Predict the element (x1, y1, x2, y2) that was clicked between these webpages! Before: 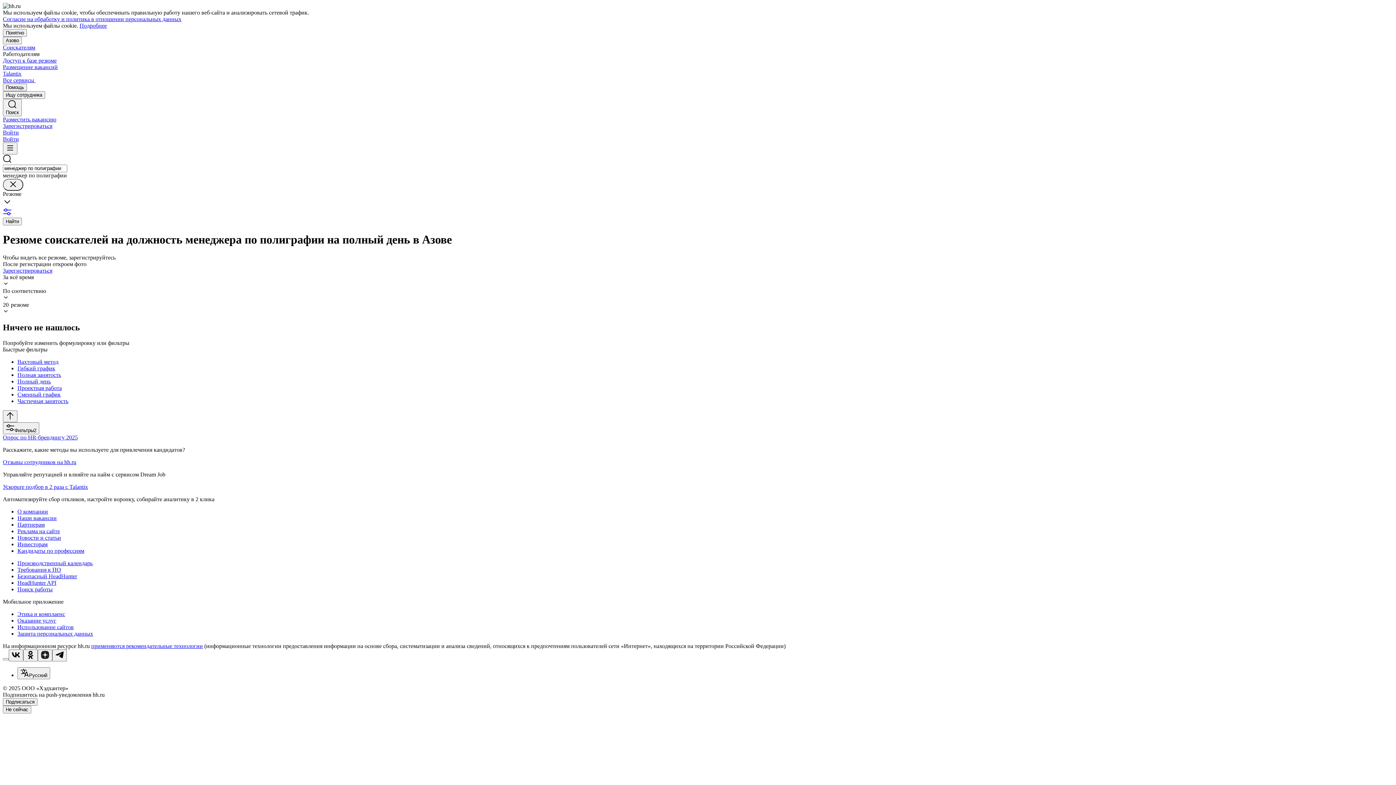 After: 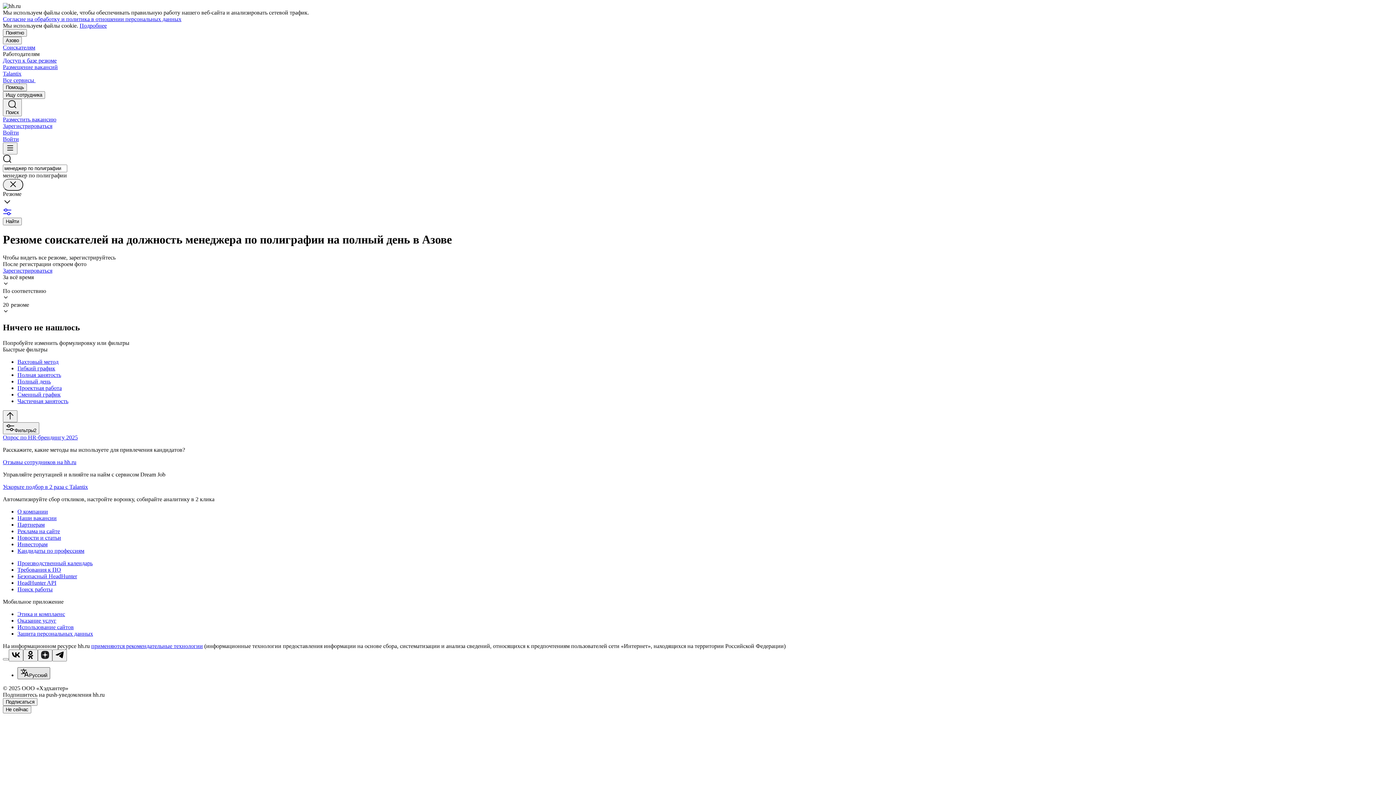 Action: label: Русский bbox: (17, 667, 50, 679)